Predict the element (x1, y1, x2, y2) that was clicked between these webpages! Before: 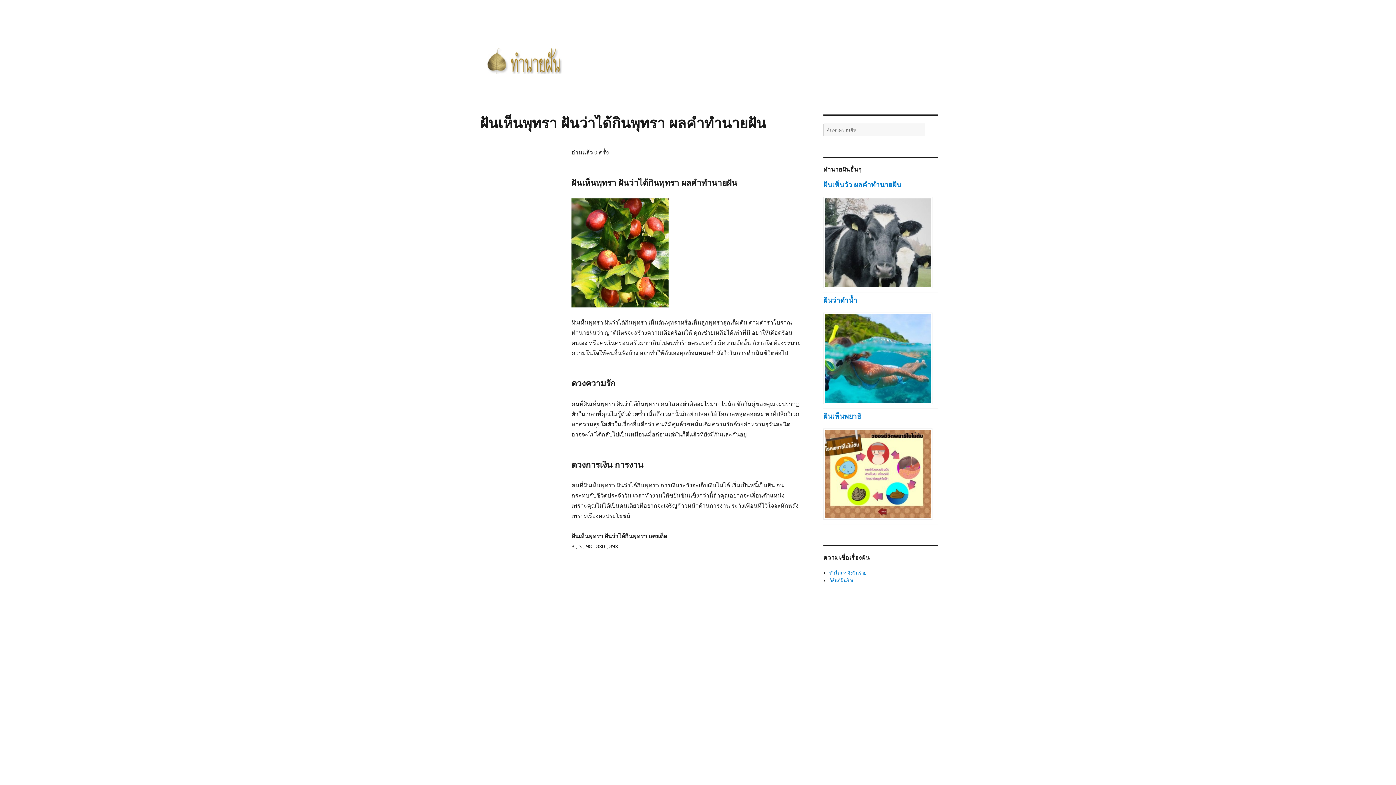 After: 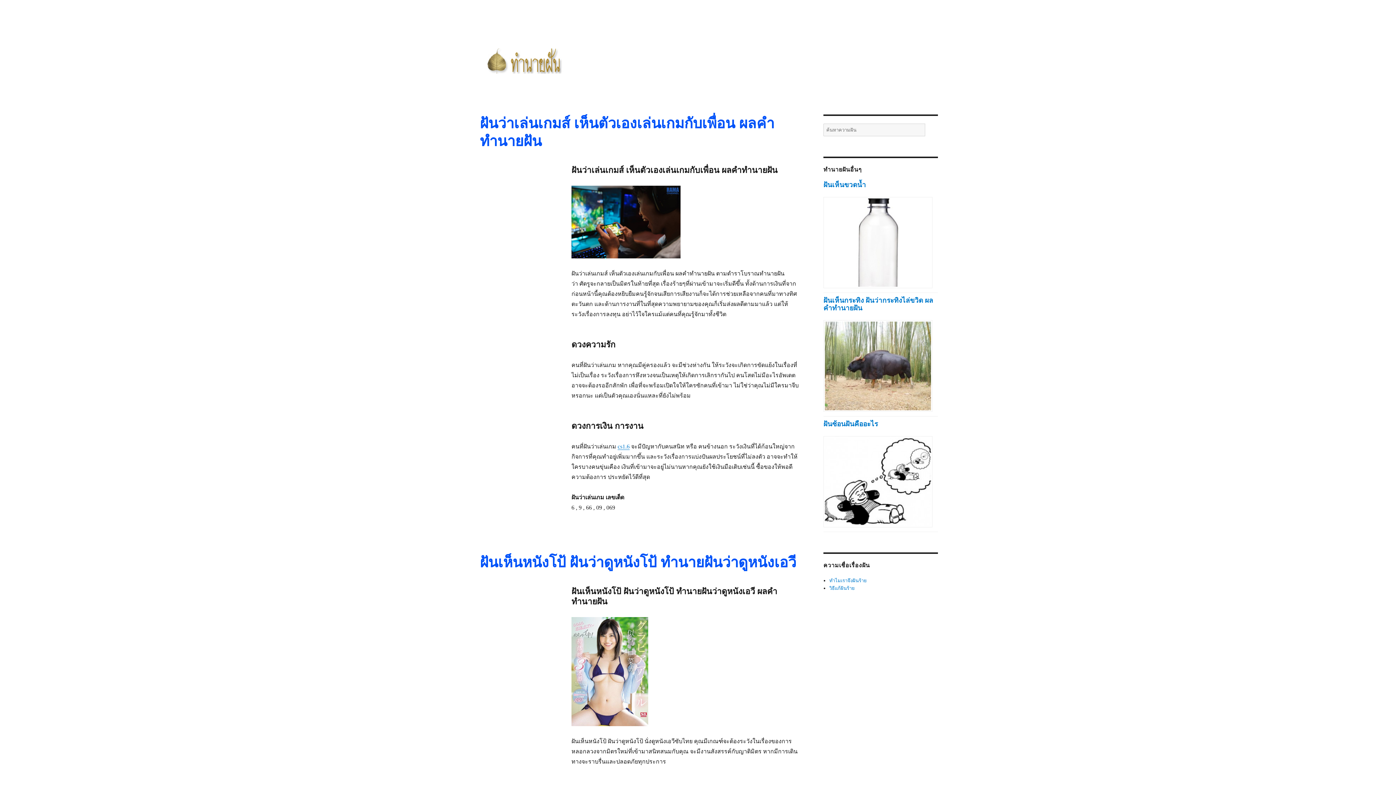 Action: bbox: (480, 54, 569, 65)